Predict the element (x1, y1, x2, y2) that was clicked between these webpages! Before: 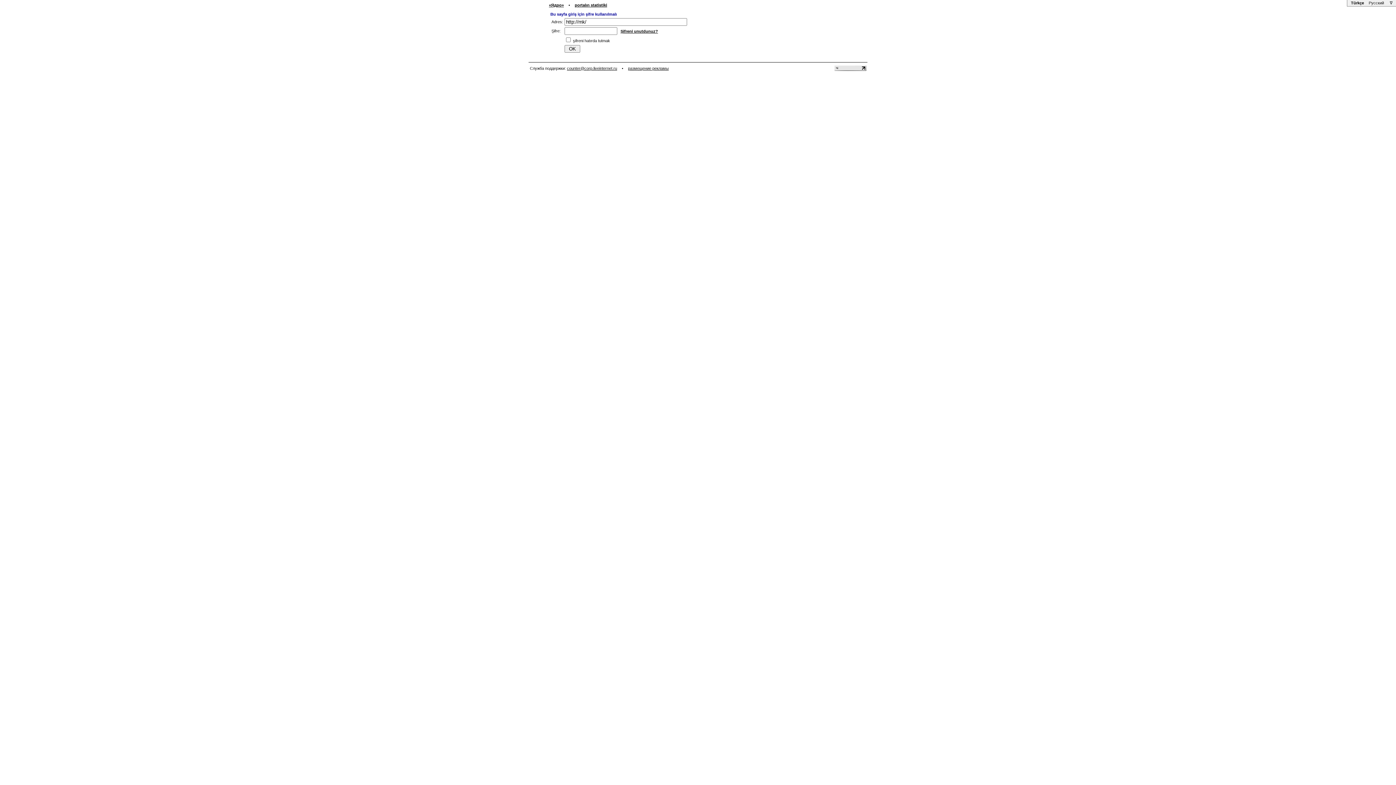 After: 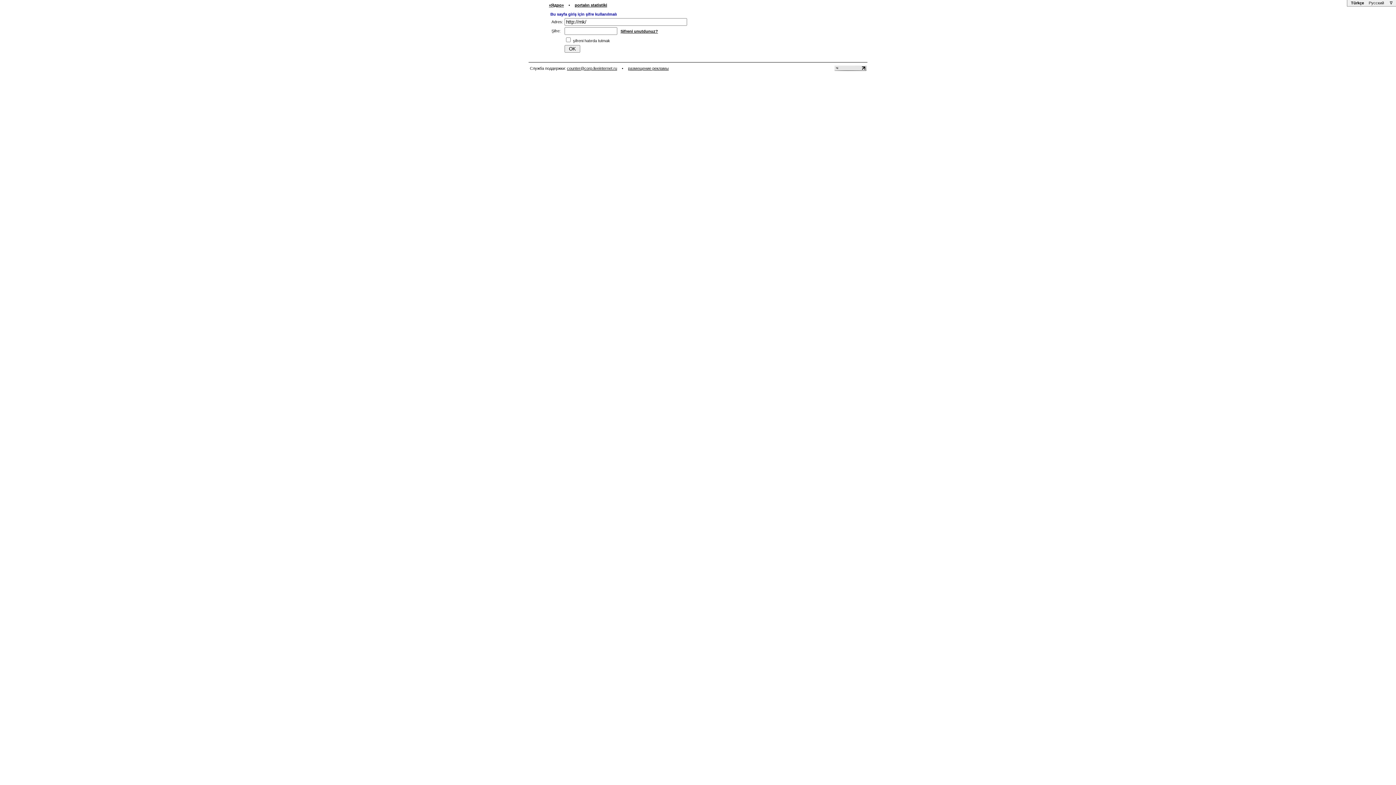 Action: bbox: (574, 2, 607, 7) label: portalın statistiki